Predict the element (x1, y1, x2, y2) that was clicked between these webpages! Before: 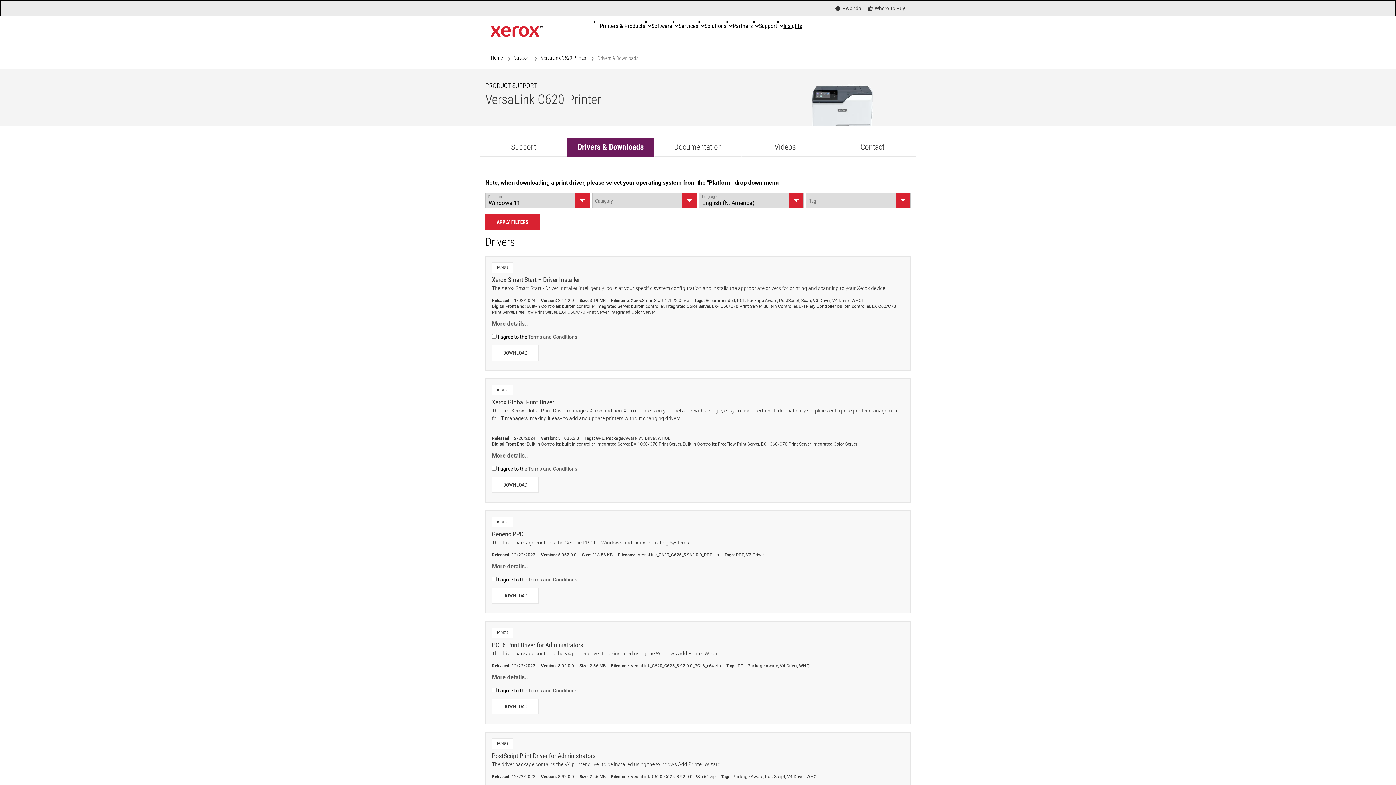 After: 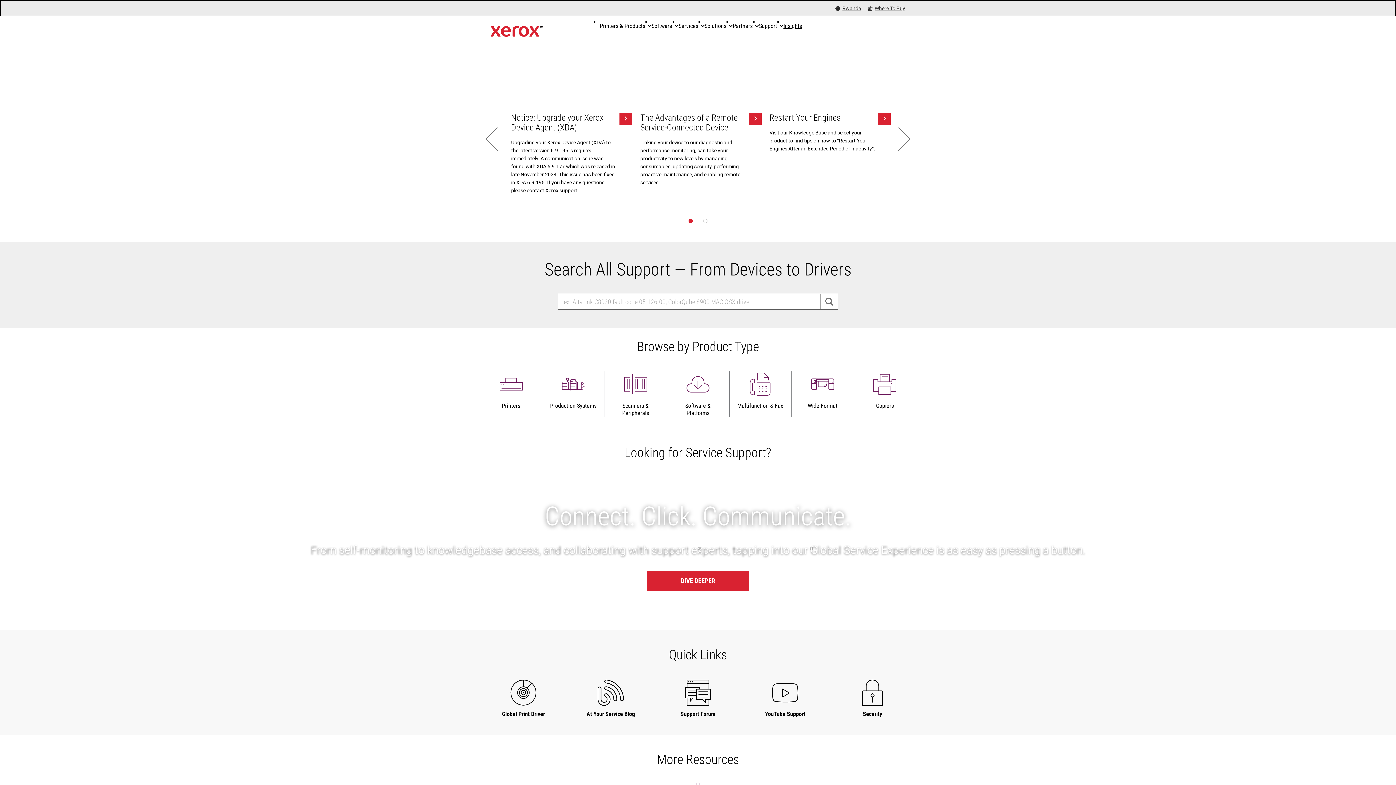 Action: label: Support bbox: (514, 54, 529, 61)